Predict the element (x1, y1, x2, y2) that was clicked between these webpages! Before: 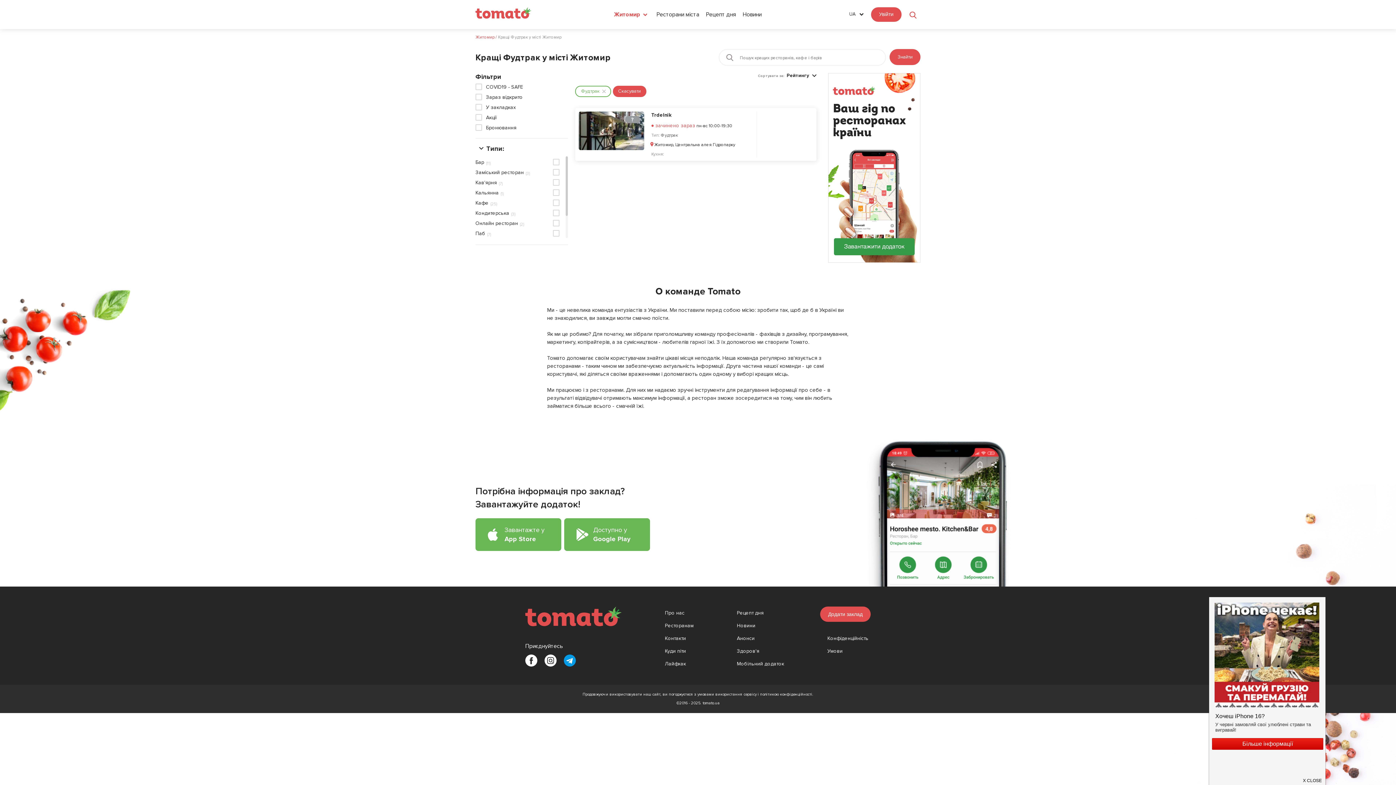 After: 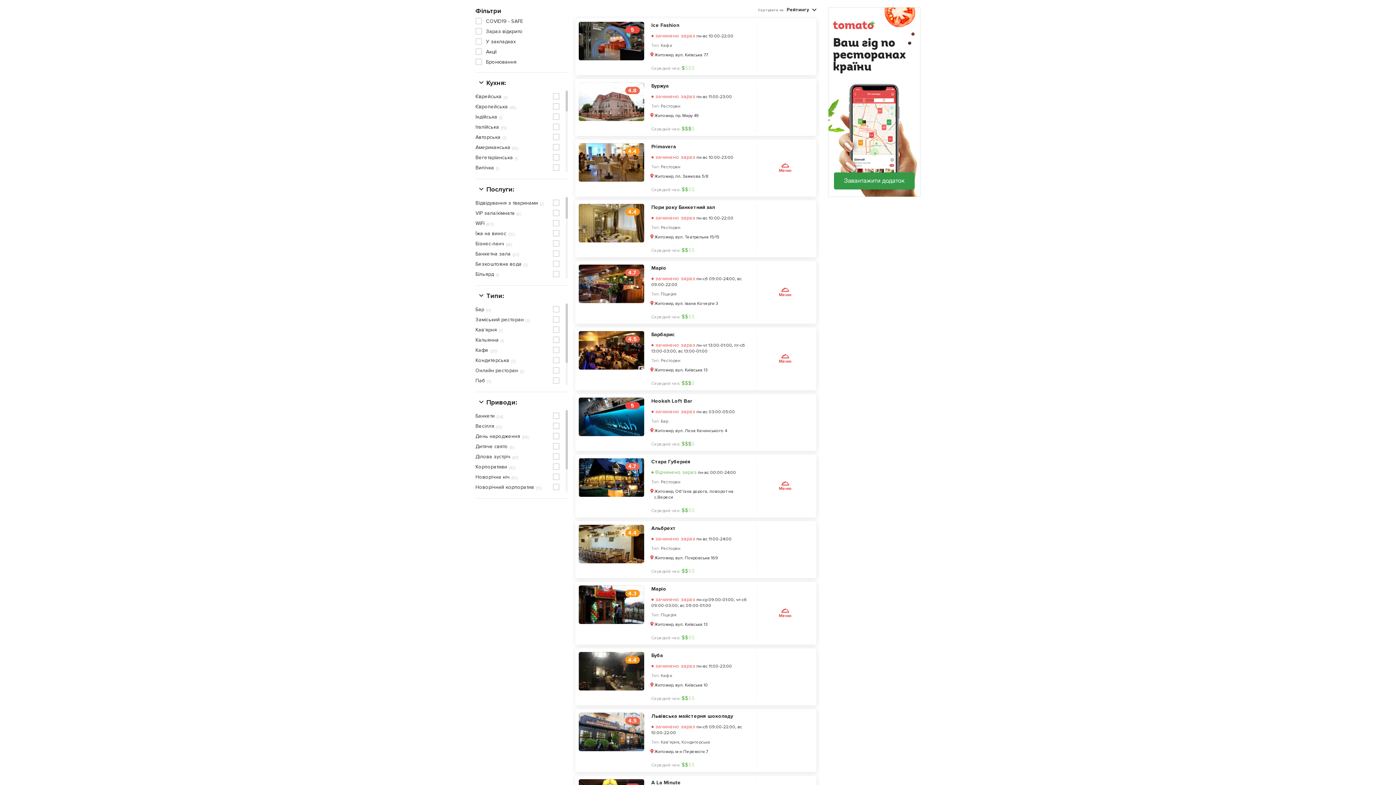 Action: label: Ресторани міста bbox: (656, 11, 699, 17)